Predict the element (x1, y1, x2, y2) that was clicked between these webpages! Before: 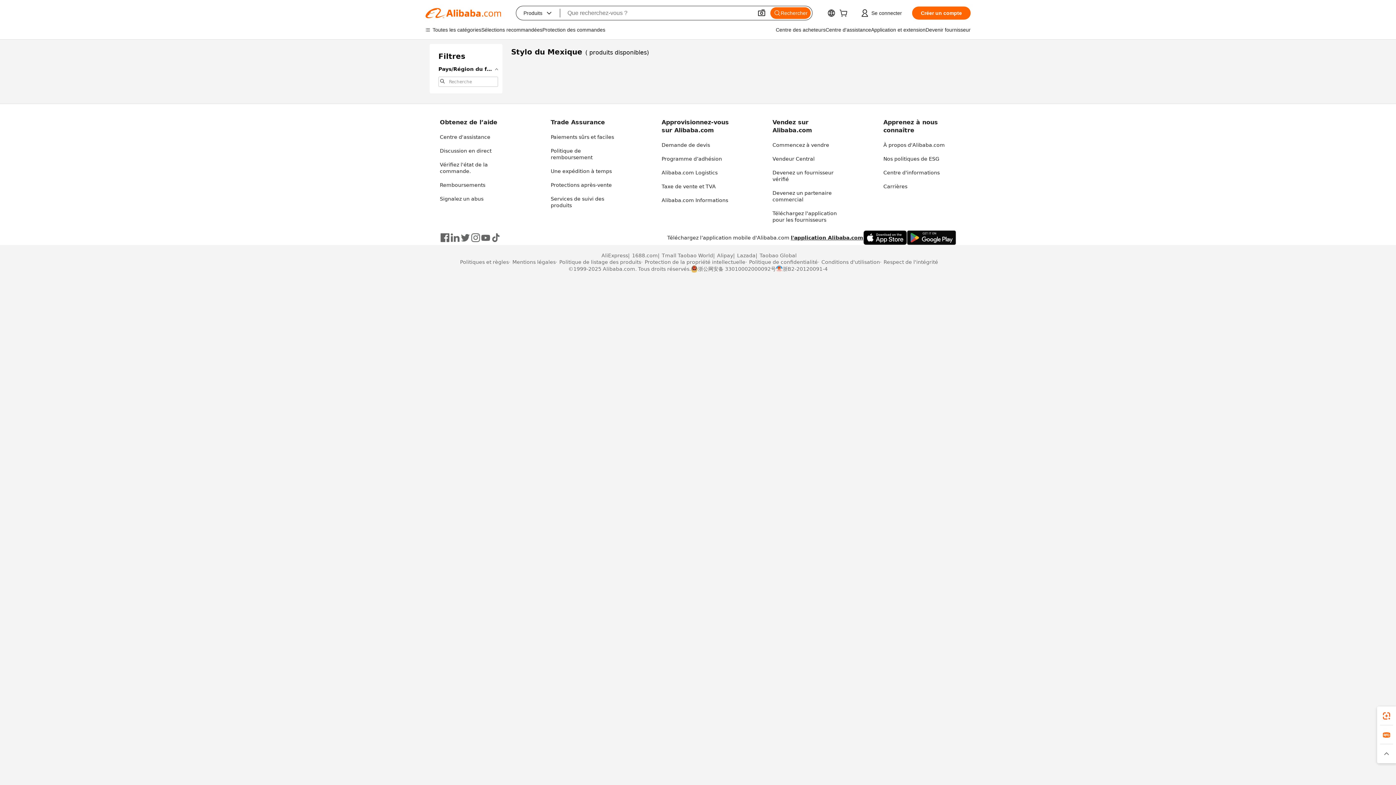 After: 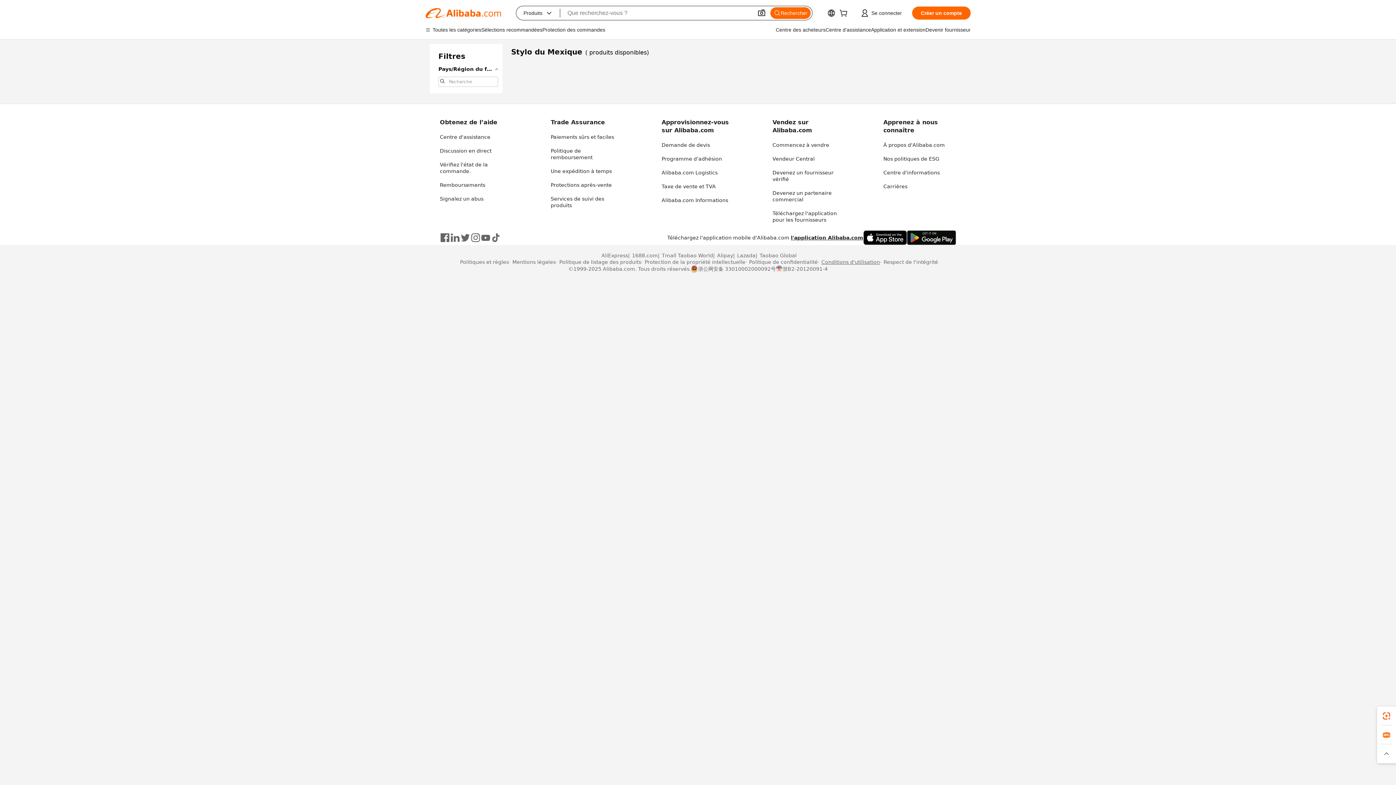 Action: bbox: (818, 258, 880, 265) label: Conditions d'utilisation